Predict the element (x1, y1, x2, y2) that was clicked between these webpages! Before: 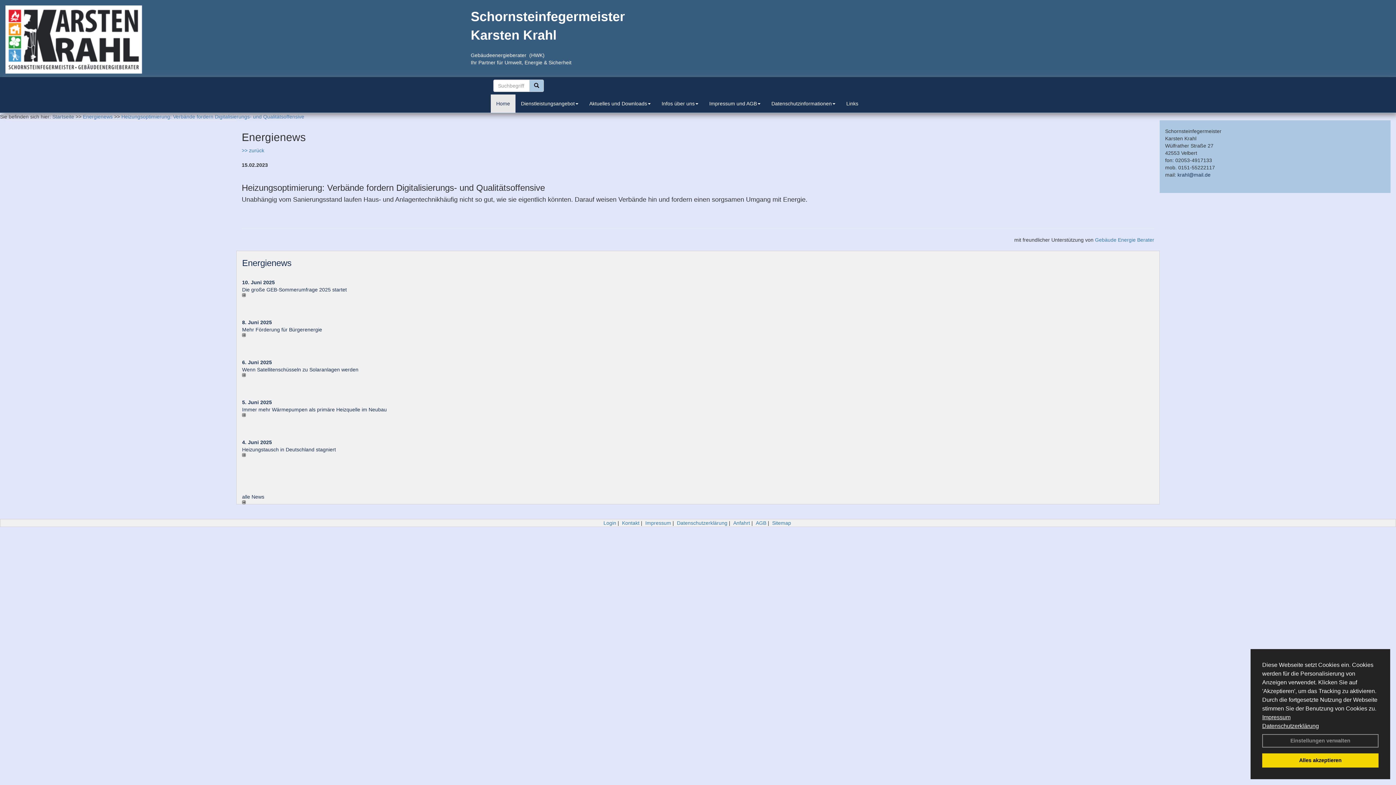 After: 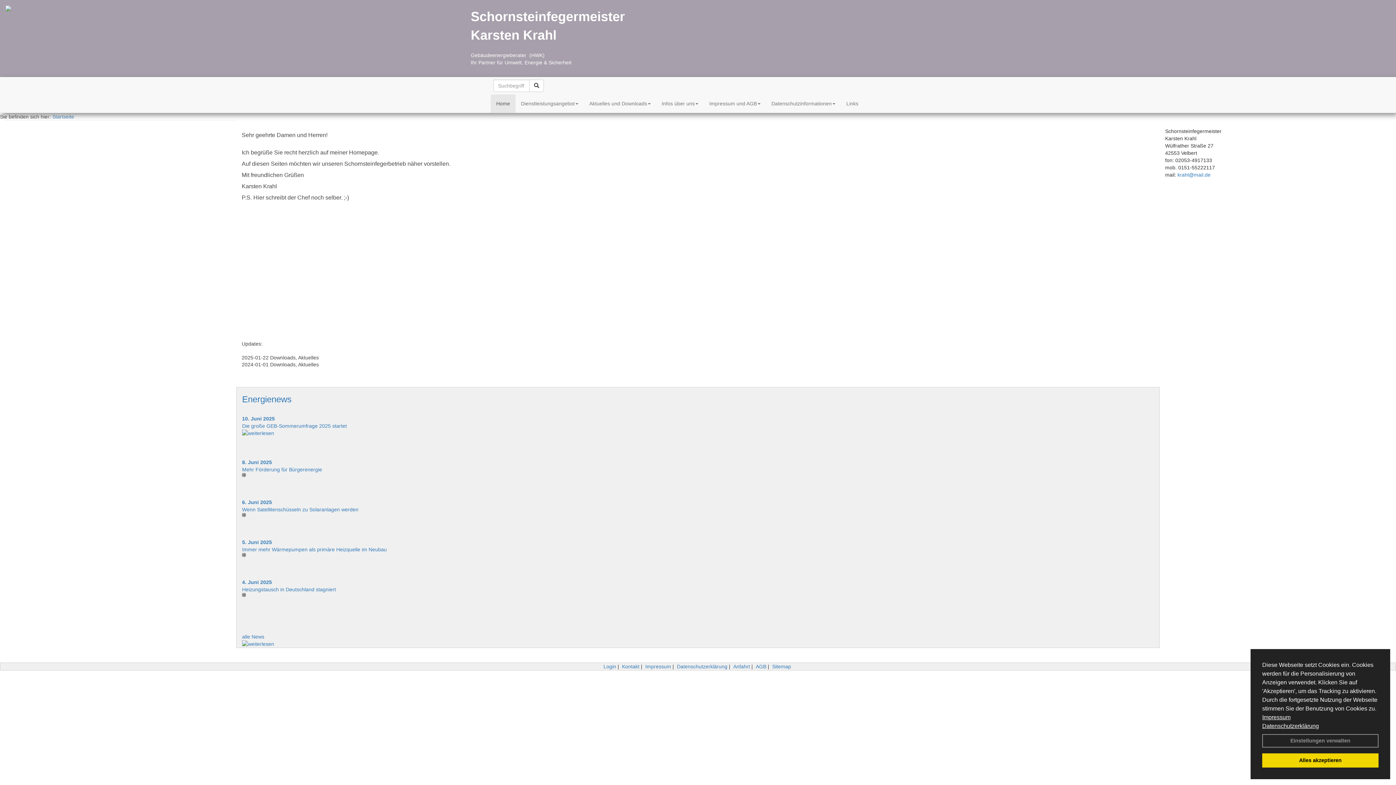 Action: label: Startseite bbox: (52, 113, 74, 119)